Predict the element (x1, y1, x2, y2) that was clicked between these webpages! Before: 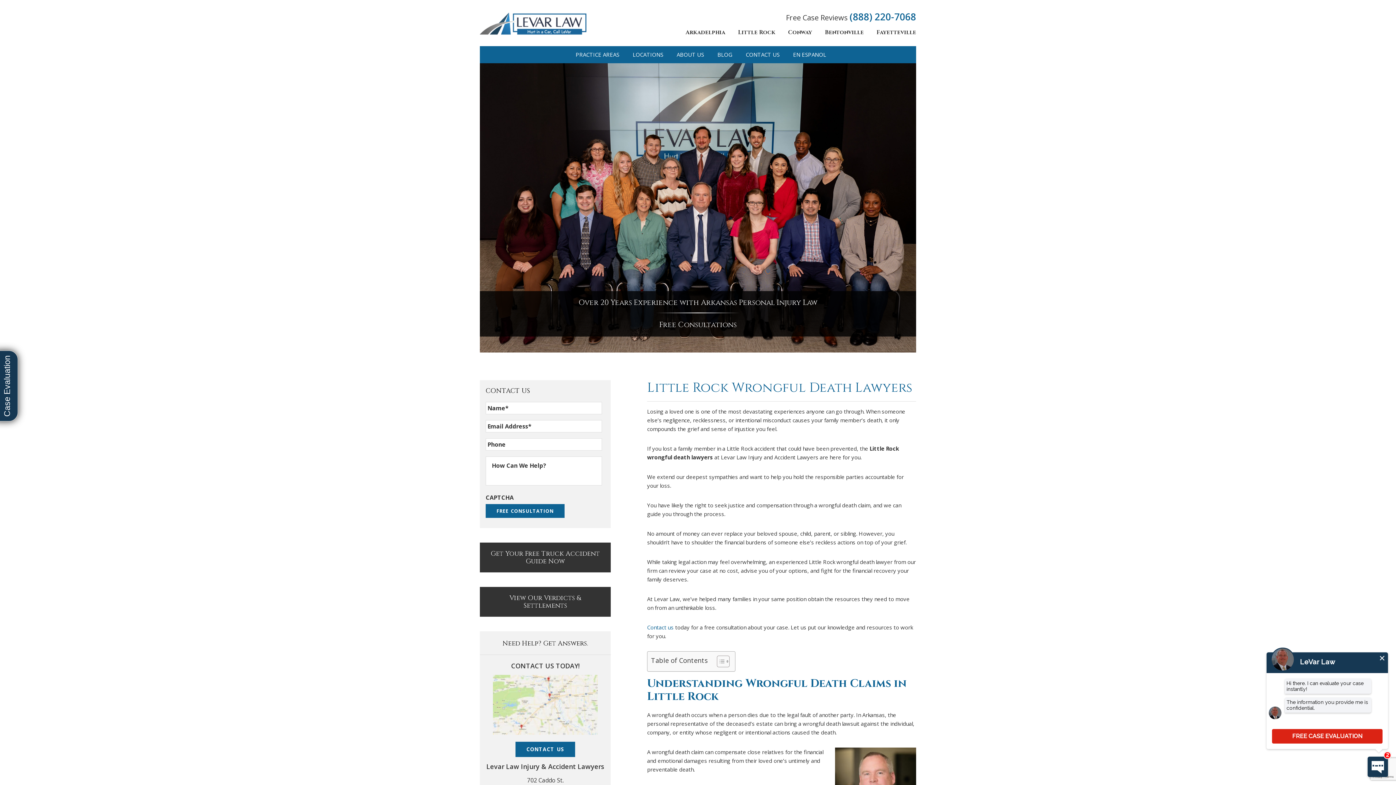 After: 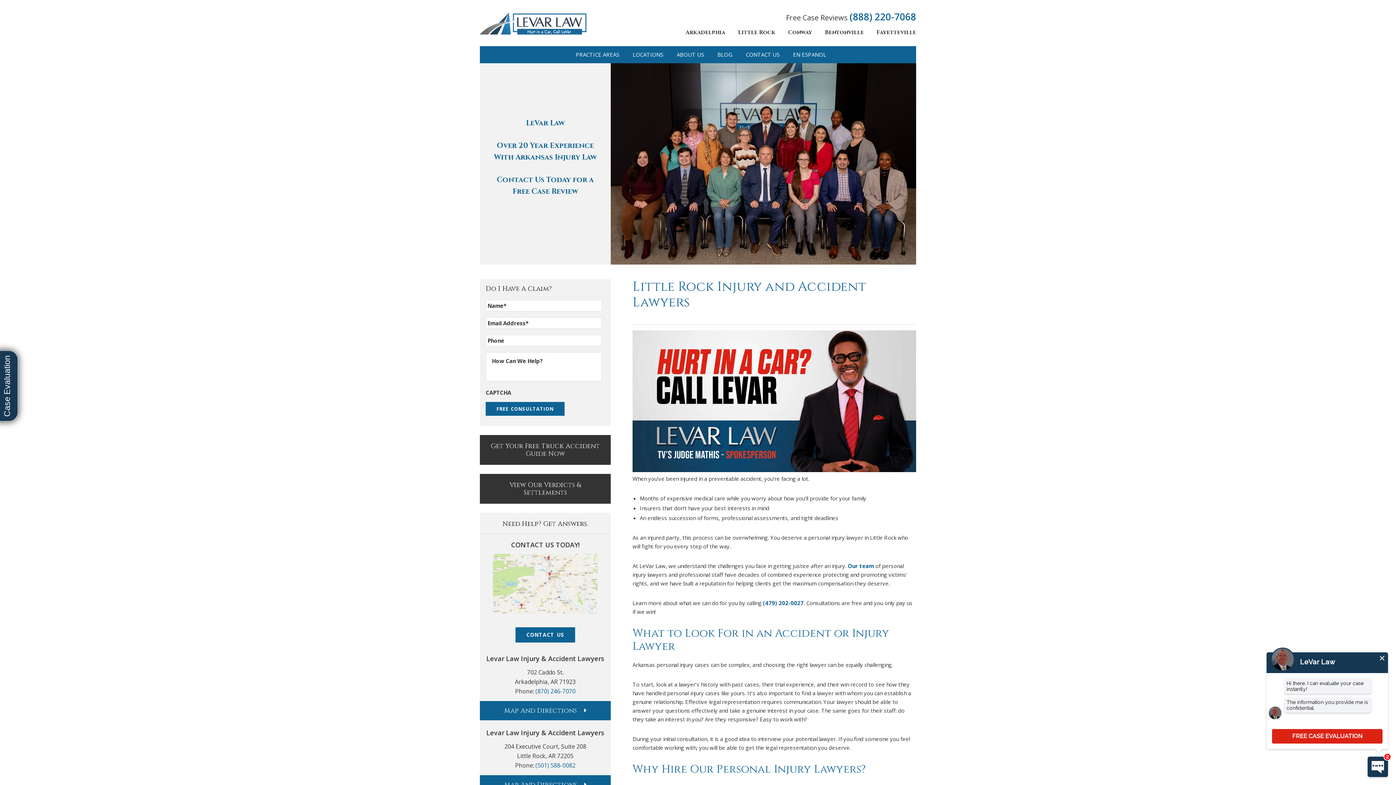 Action: label: Little Rock bbox: (732, 24, 781, 42)